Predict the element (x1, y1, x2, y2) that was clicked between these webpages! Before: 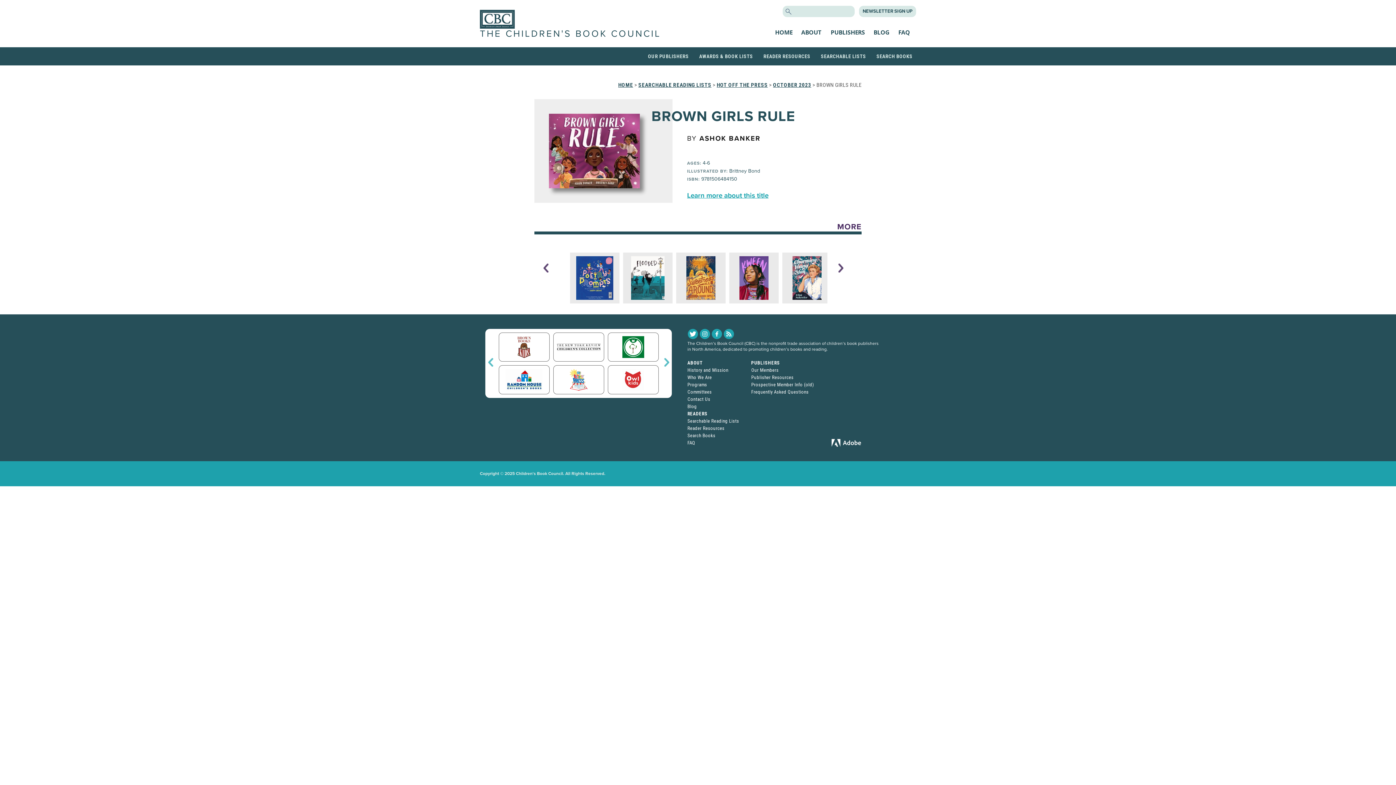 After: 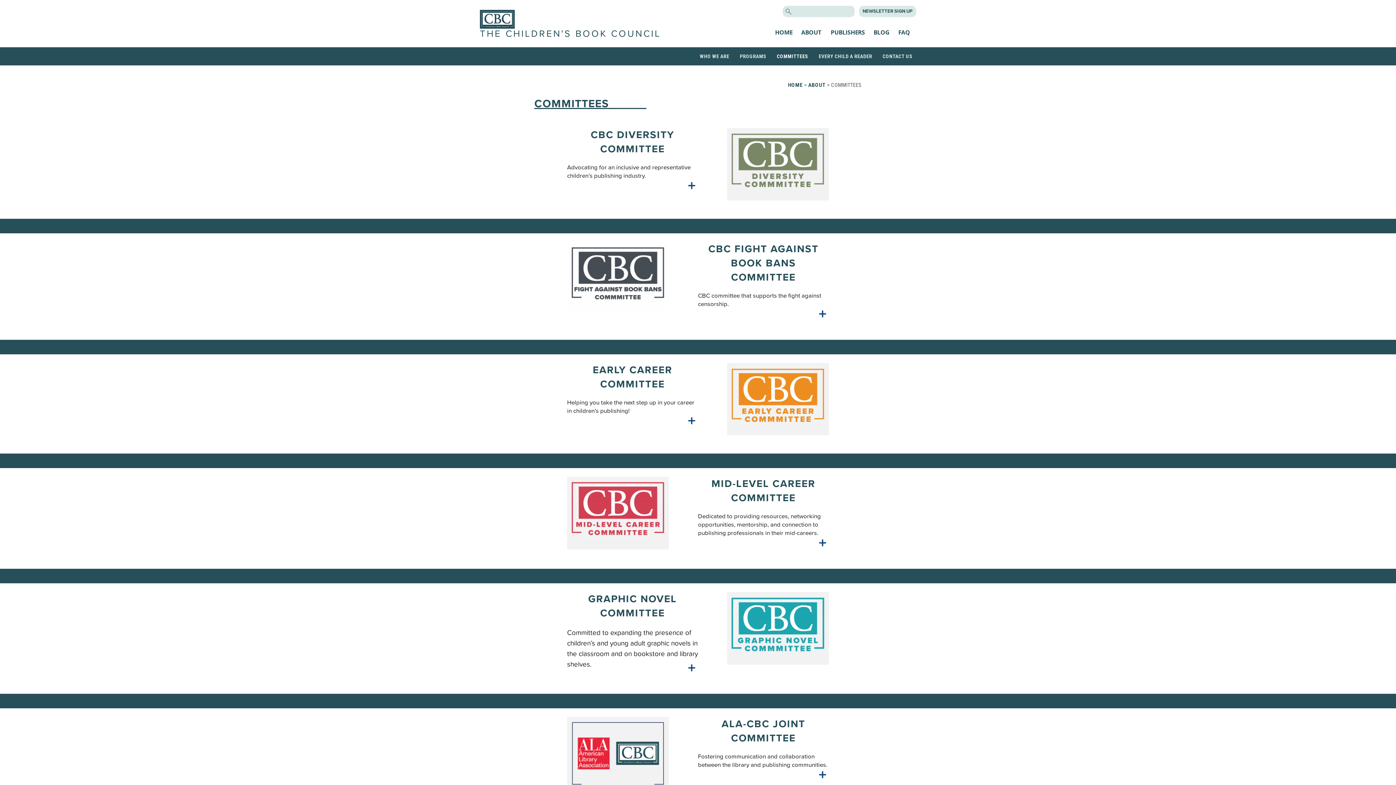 Action: bbox: (687, 389, 712, 394) label: Committees